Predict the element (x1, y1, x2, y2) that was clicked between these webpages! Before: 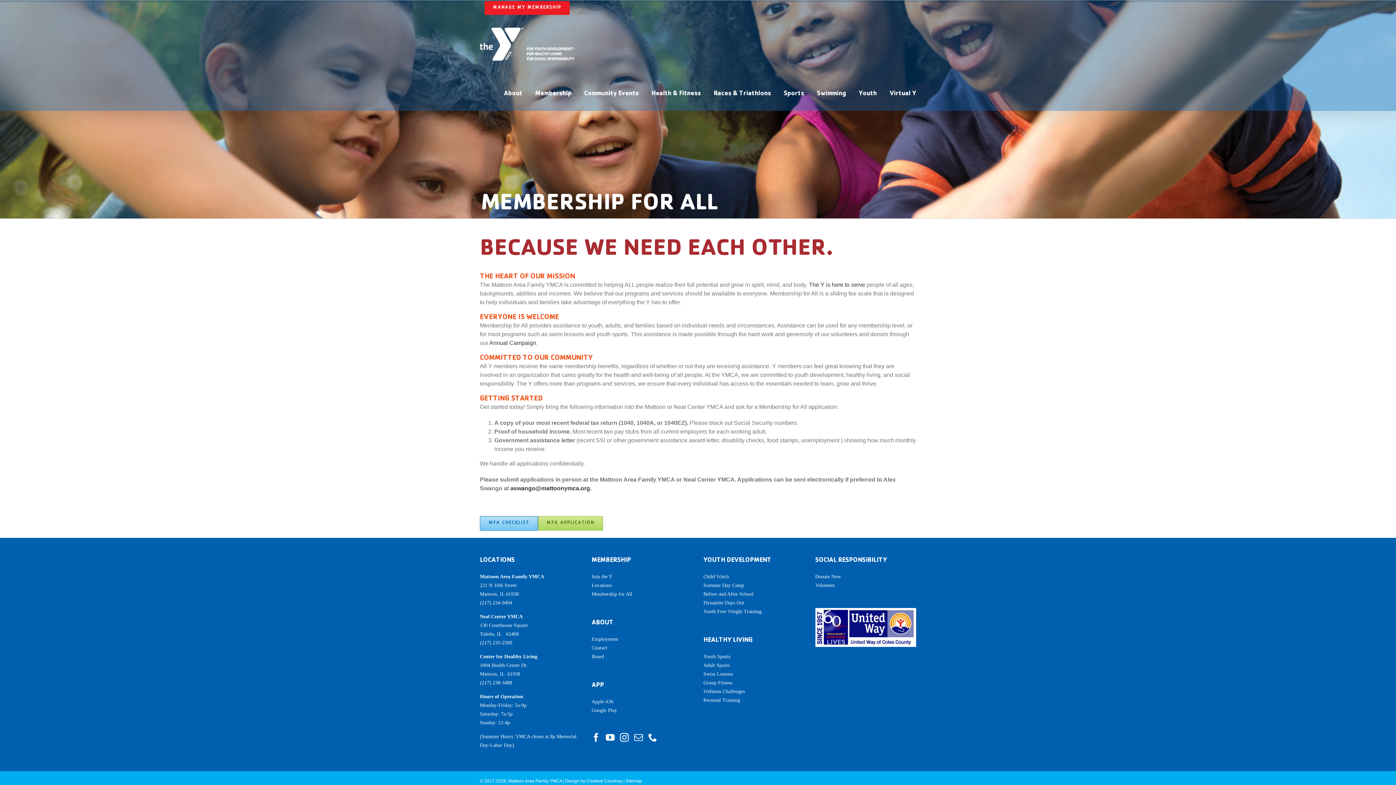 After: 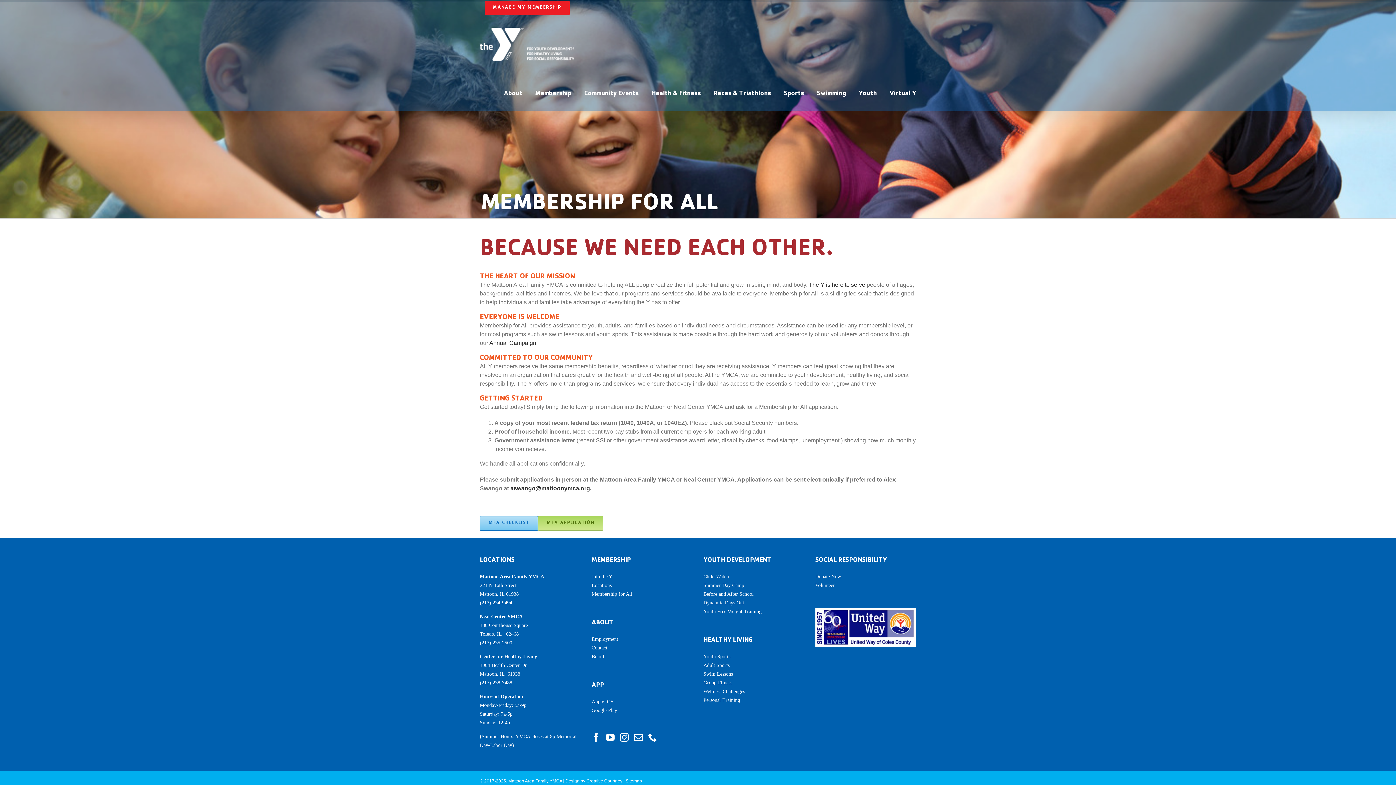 Action: label: MFA APPLICATION bbox: (538, 516, 603, 530)